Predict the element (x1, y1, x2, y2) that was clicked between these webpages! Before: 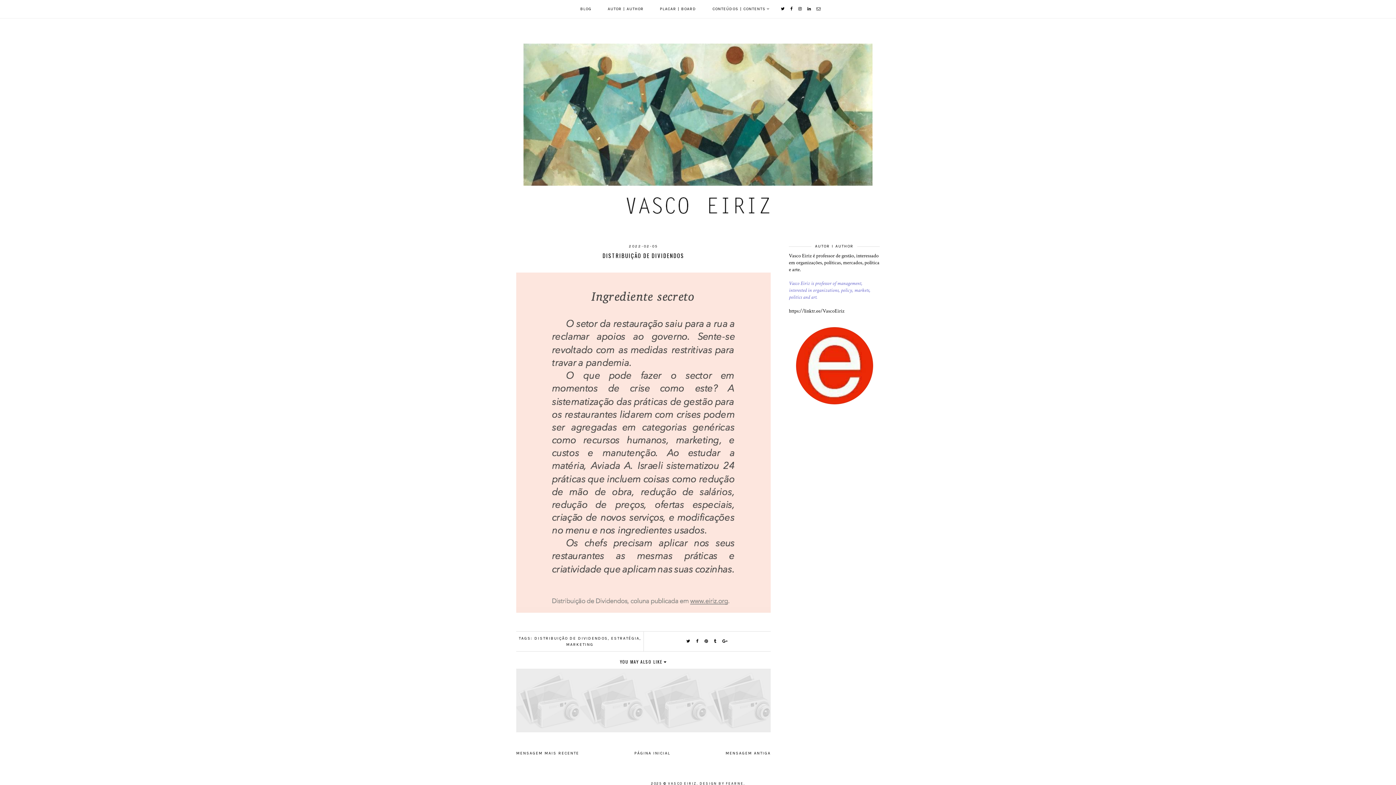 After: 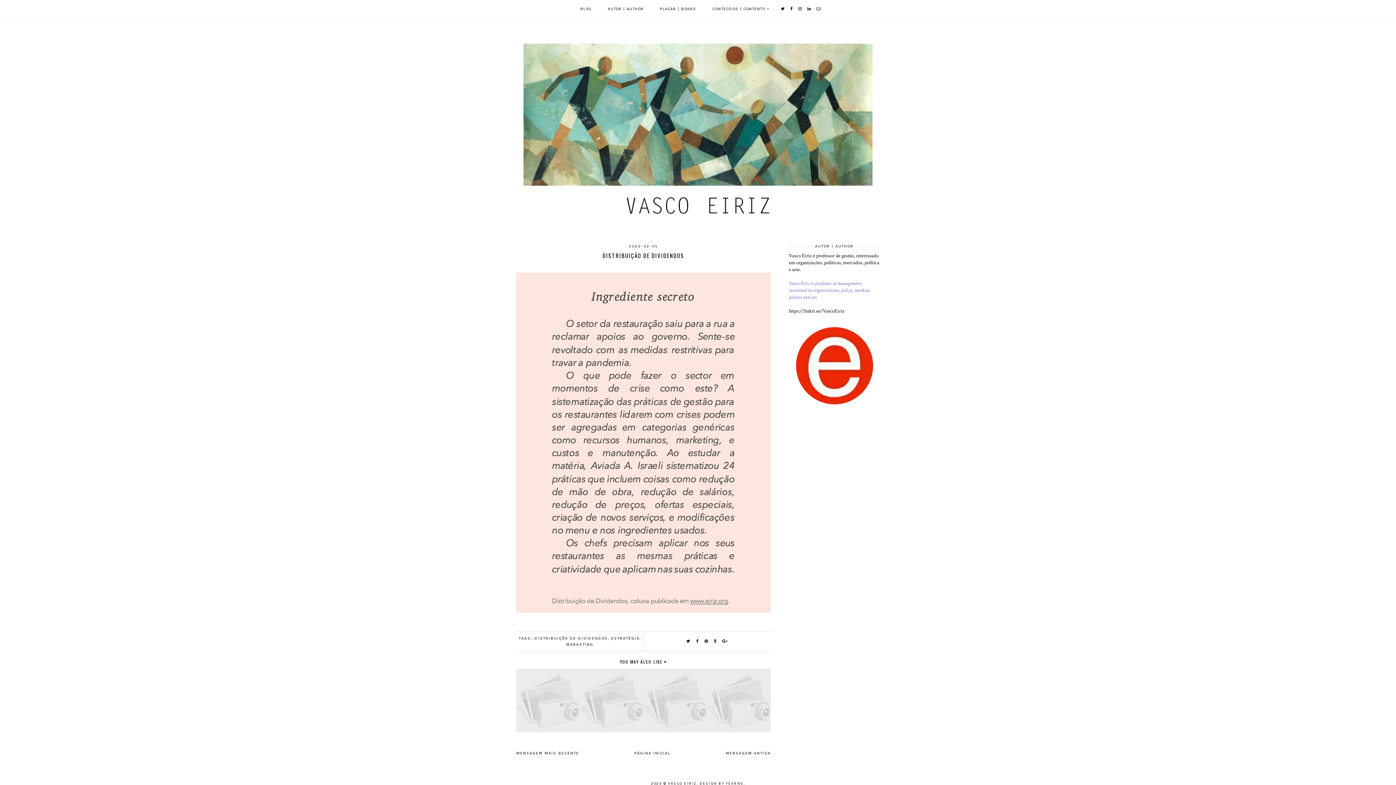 Action: bbox: (789, 325, 880, 407)